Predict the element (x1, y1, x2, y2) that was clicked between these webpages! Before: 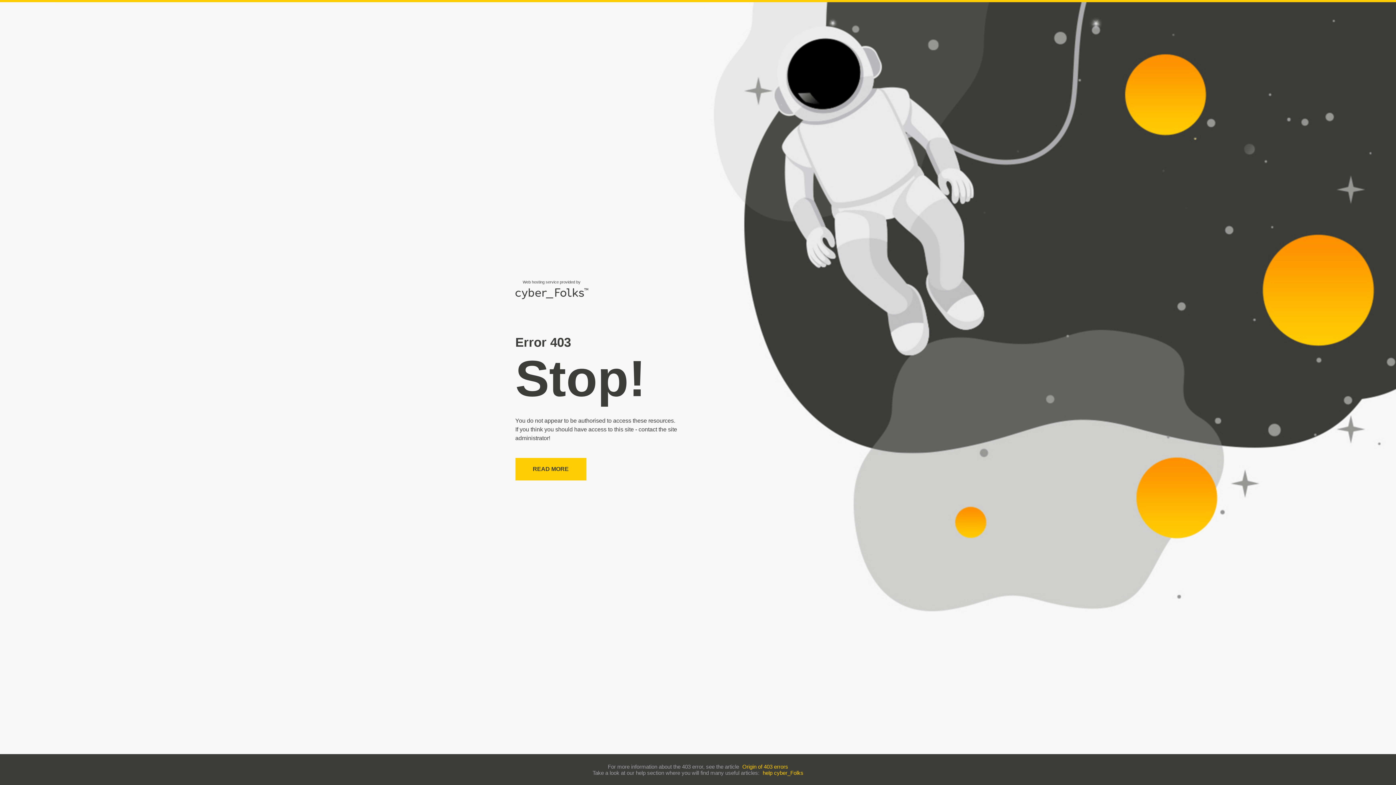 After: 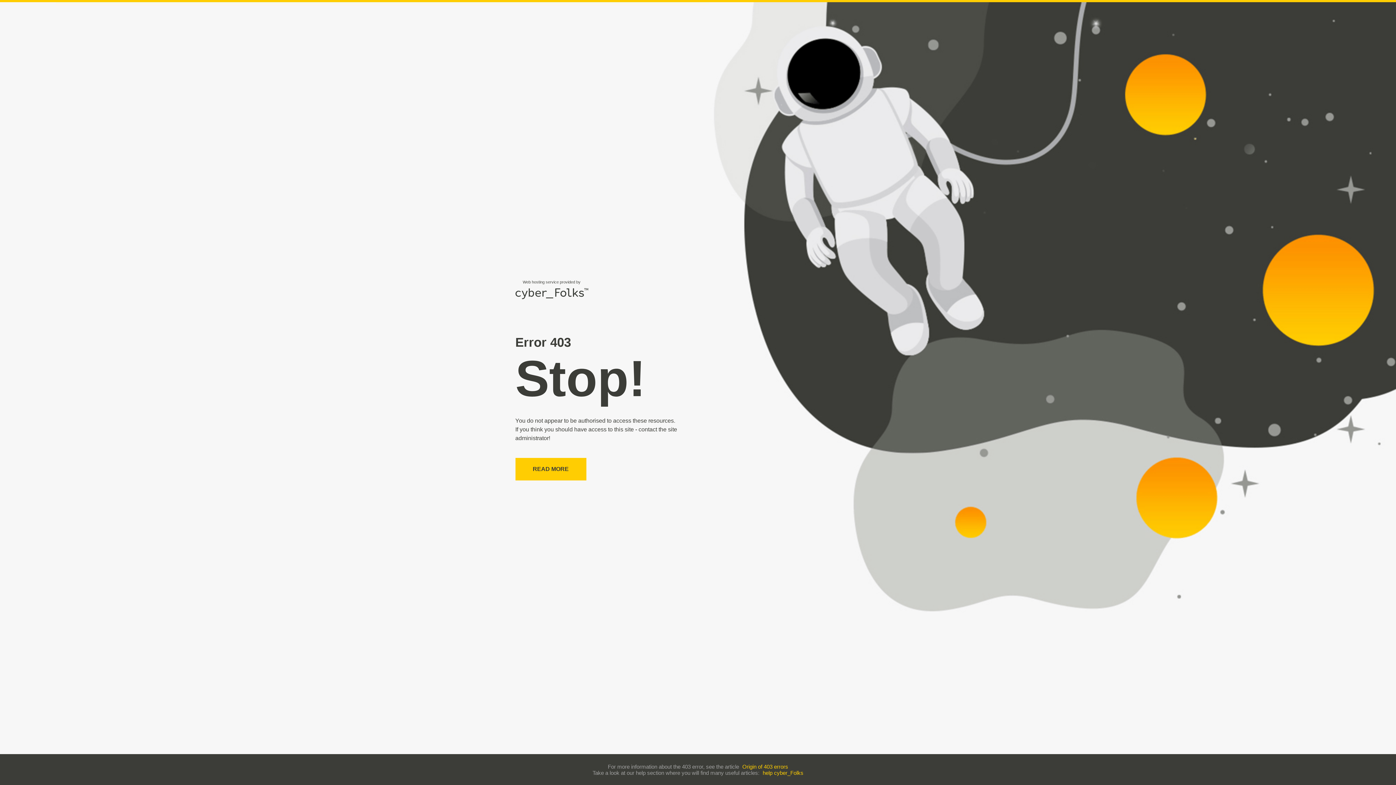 Action: bbox: (742, 763, 788, 770) label: Origin of 403 errors